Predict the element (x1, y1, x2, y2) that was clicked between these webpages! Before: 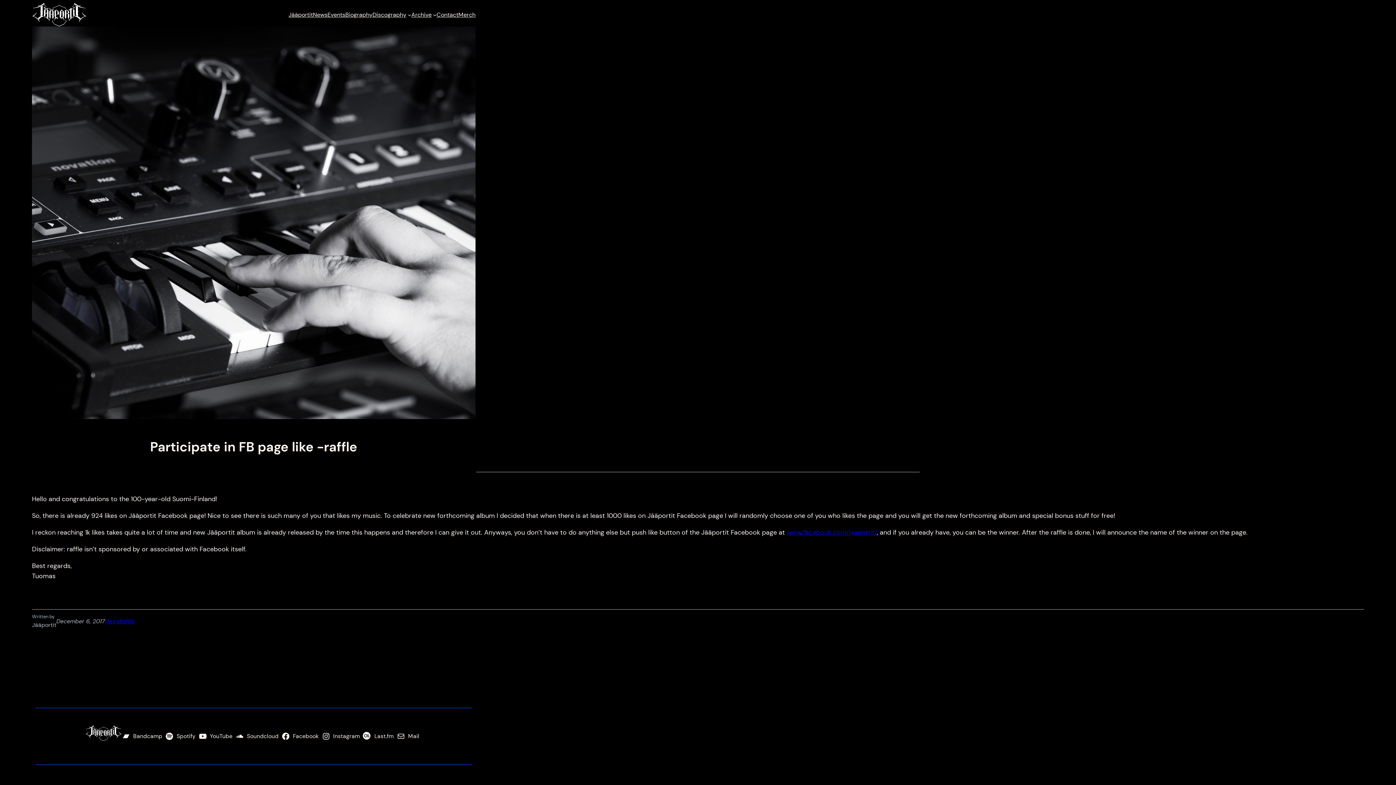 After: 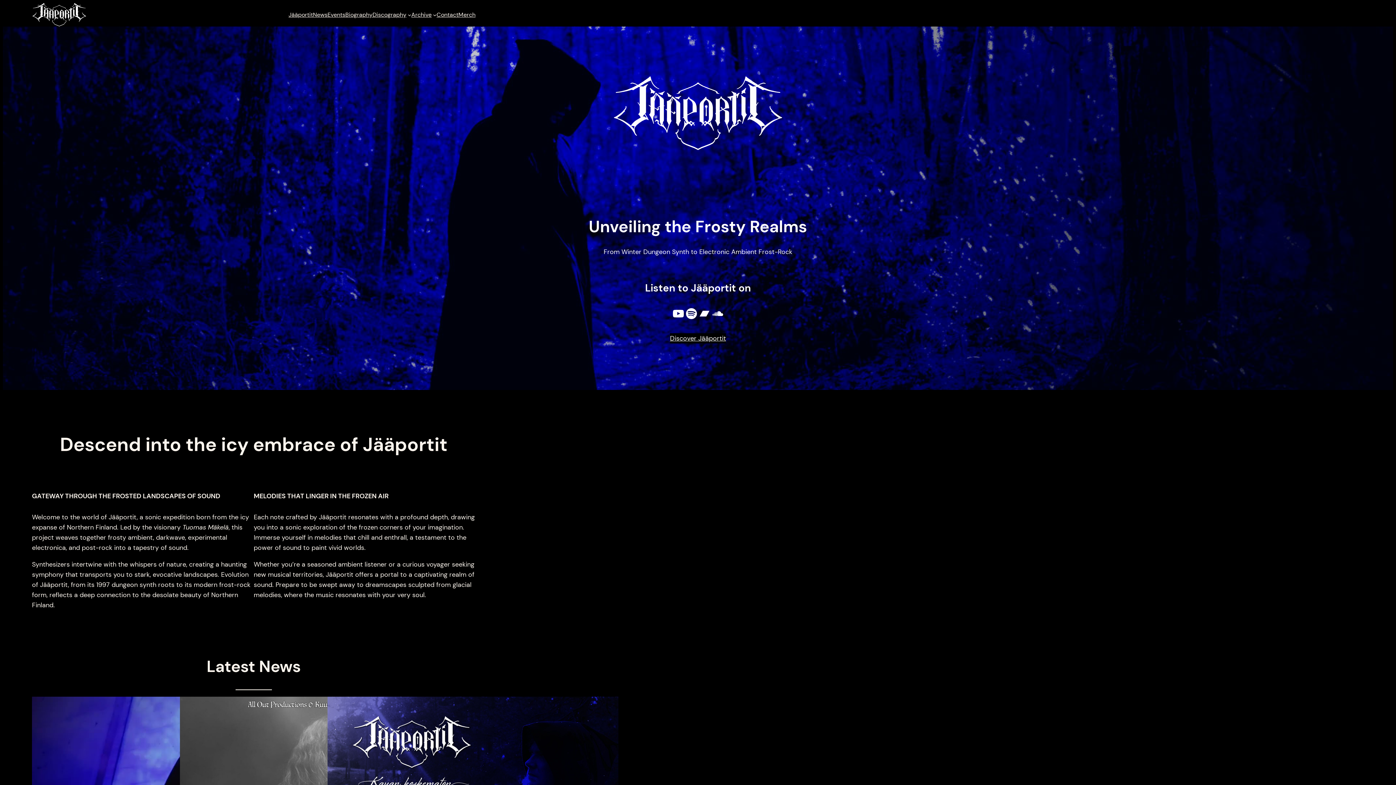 Action: bbox: (85, 725, 121, 741)